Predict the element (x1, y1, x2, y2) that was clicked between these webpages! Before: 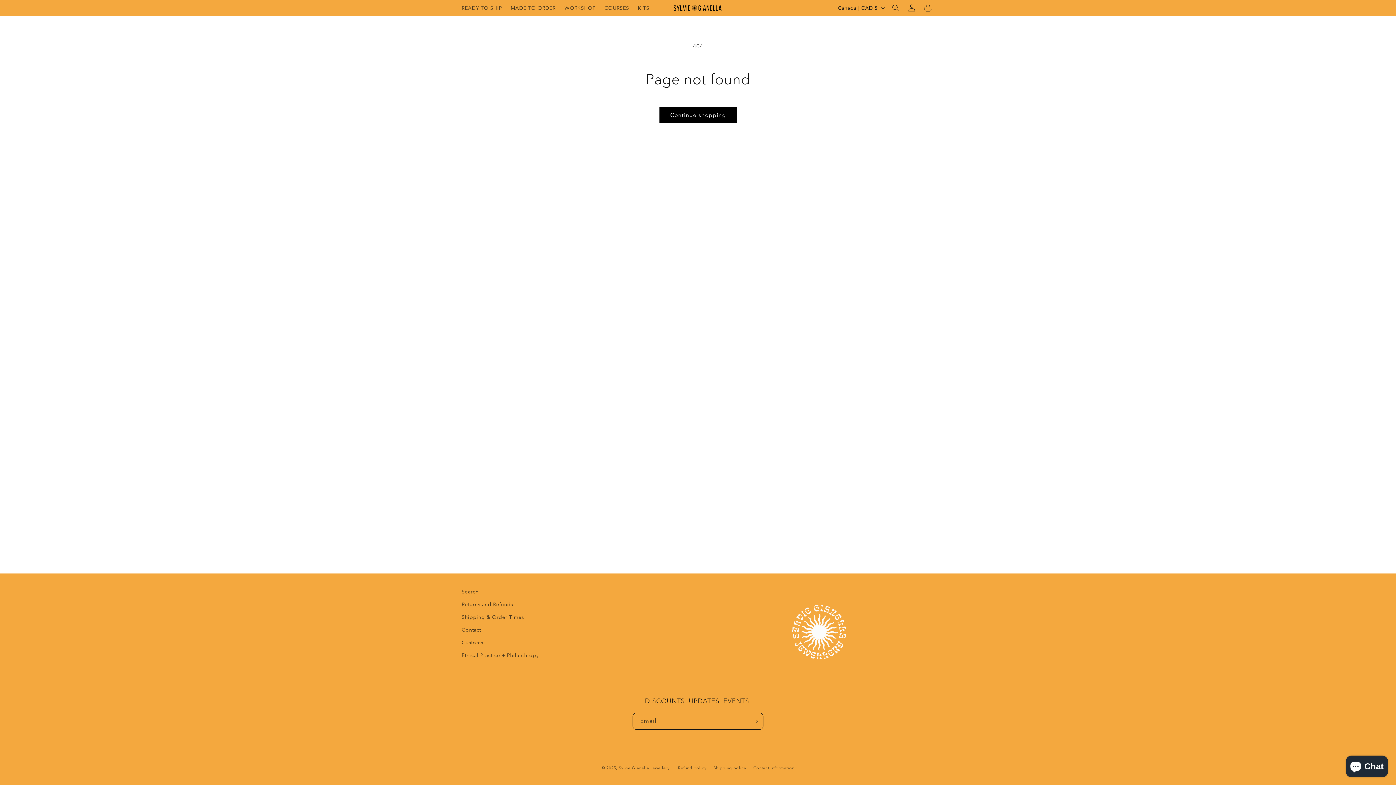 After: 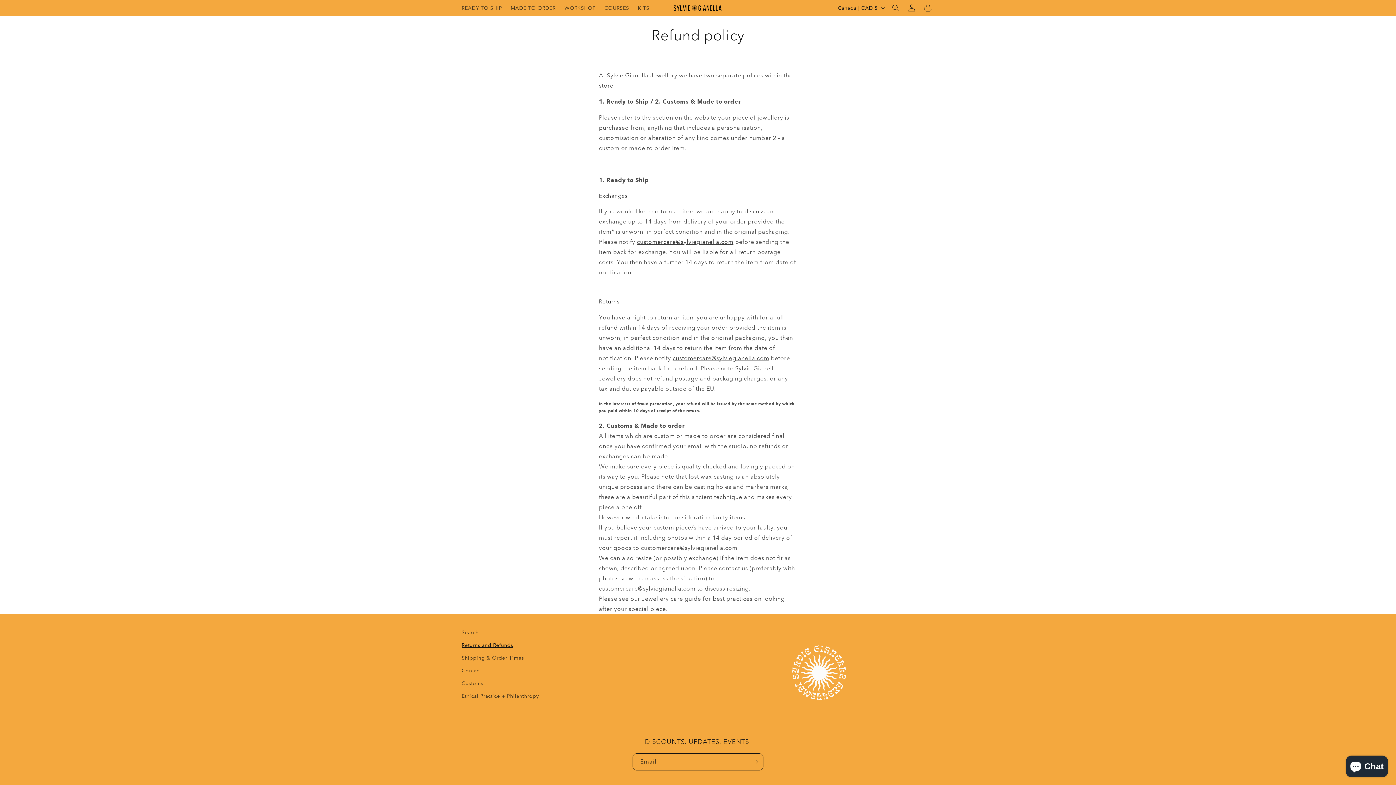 Action: bbox: (461, 598, 513, 611) label: Returns and Refunds